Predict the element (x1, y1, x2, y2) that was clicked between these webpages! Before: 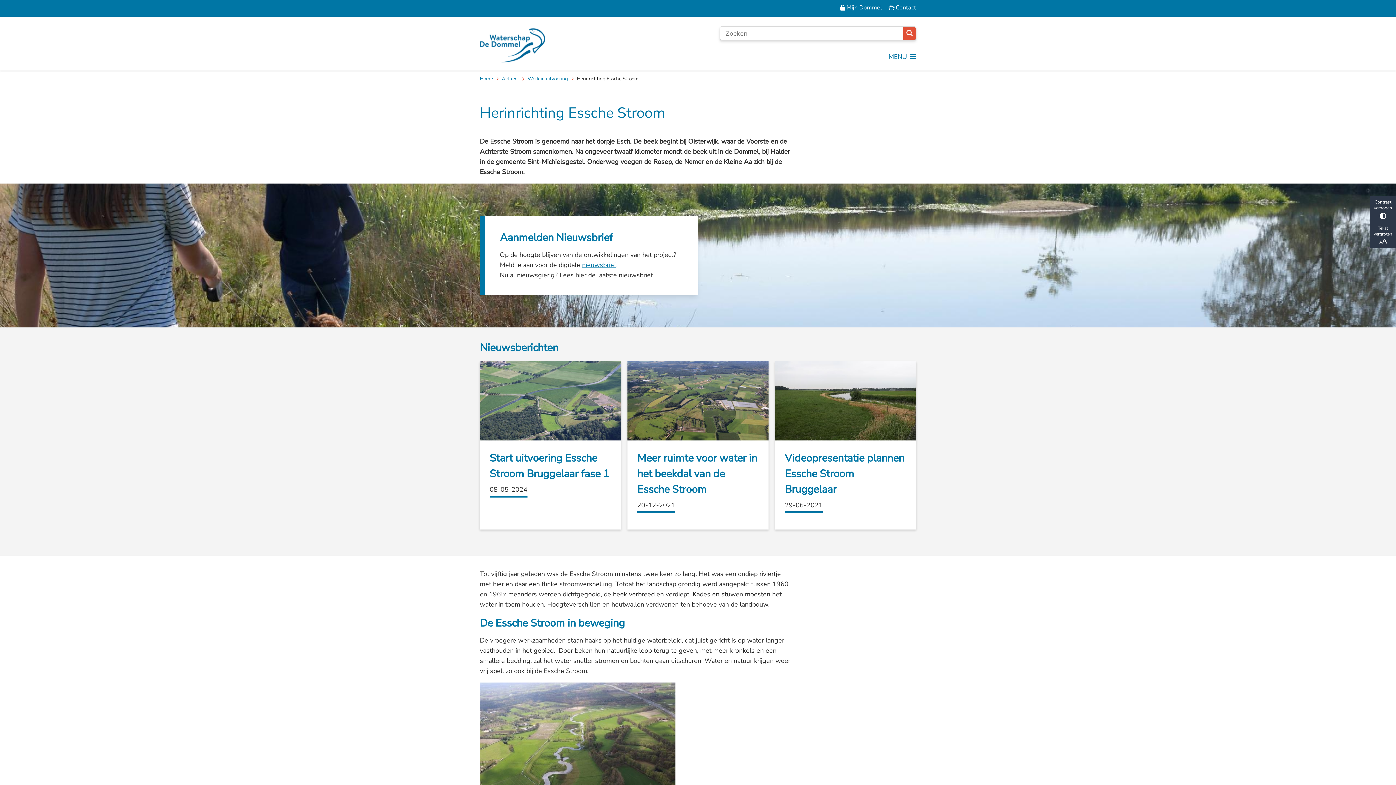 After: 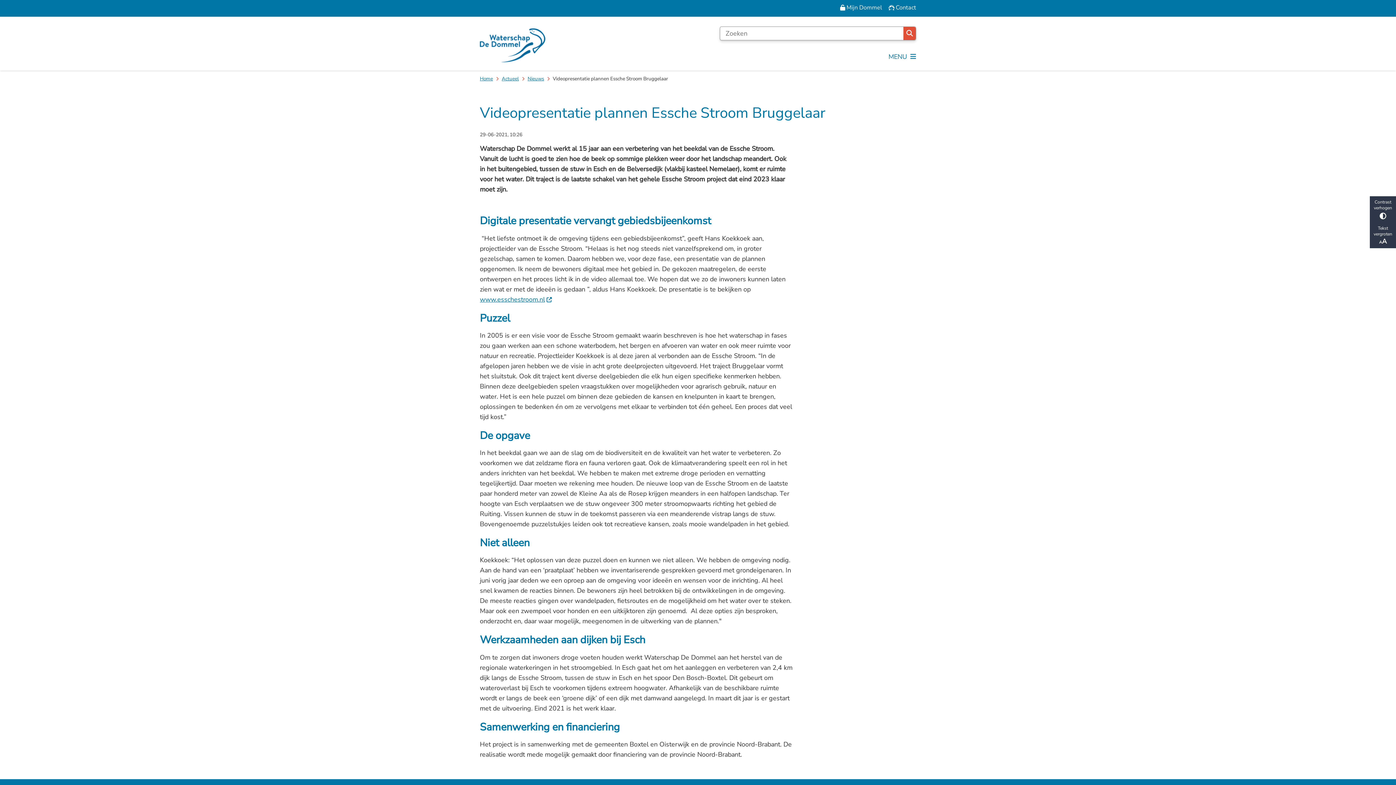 Action: bbox: (785, 450, 906, 497) label: Videopresentatie plannen Essche Stroom Bruggelaar